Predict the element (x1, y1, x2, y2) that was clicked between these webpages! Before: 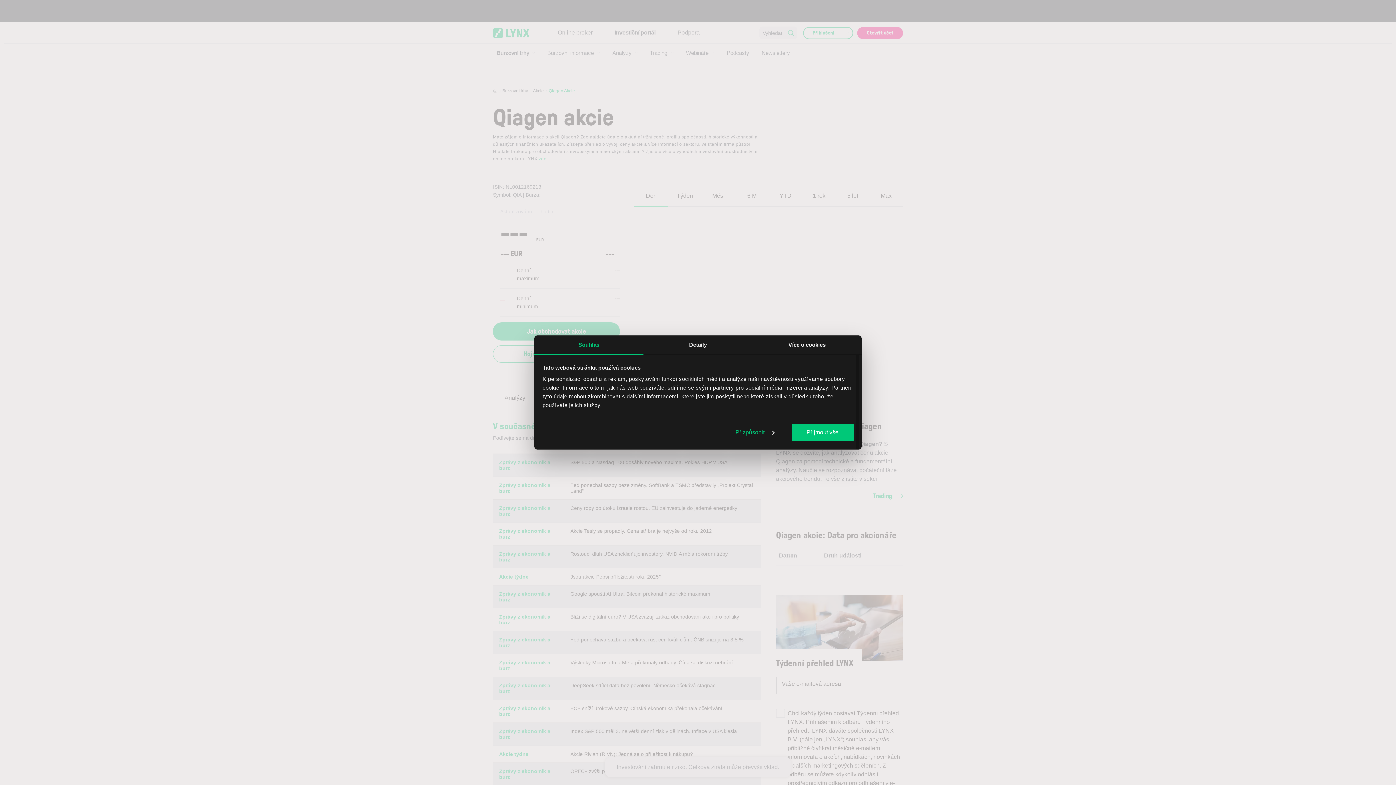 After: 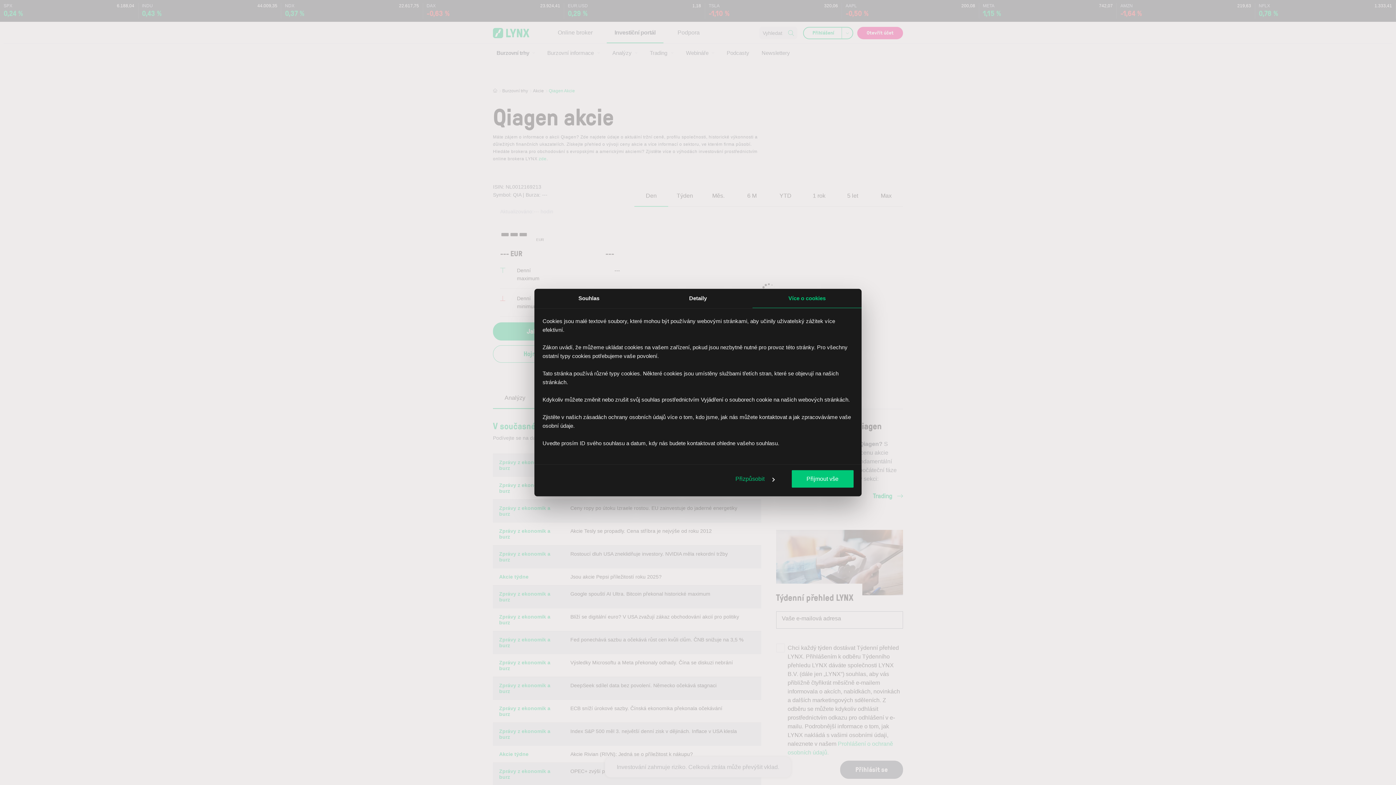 Action: label: Více o cookies bbox: (752, 335, 861, 354)